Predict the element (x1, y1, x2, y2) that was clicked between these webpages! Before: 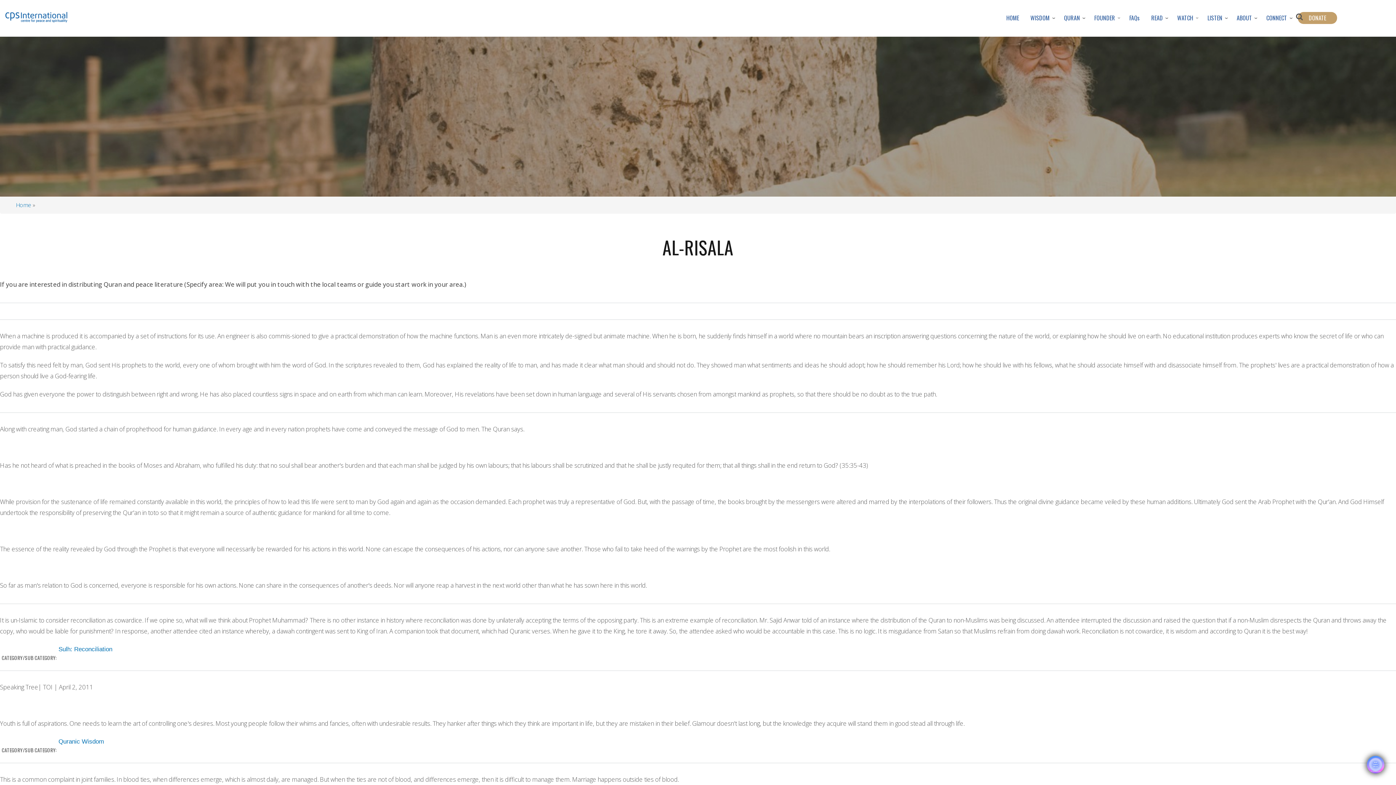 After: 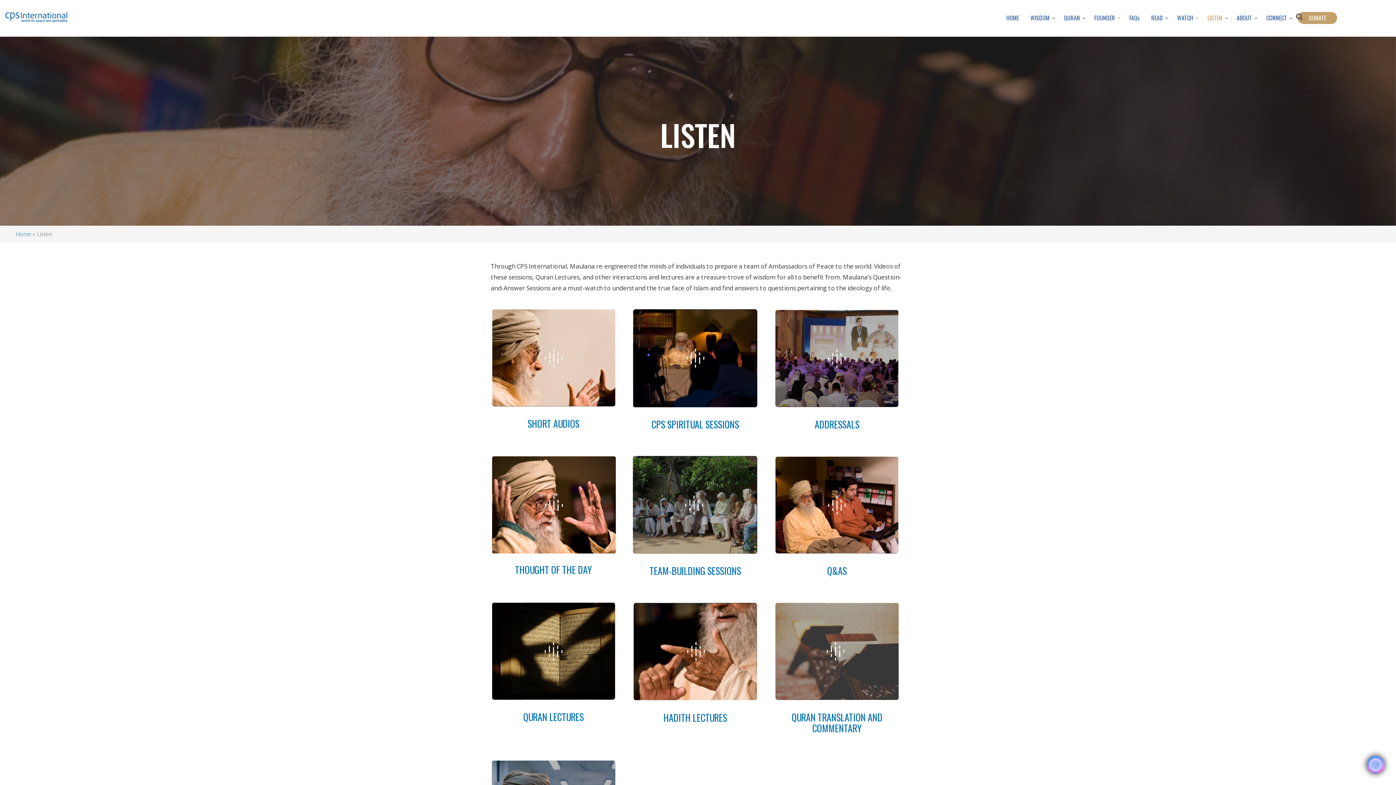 Action: bbox: (1202, 9, 1231, 26) label: LISTEN